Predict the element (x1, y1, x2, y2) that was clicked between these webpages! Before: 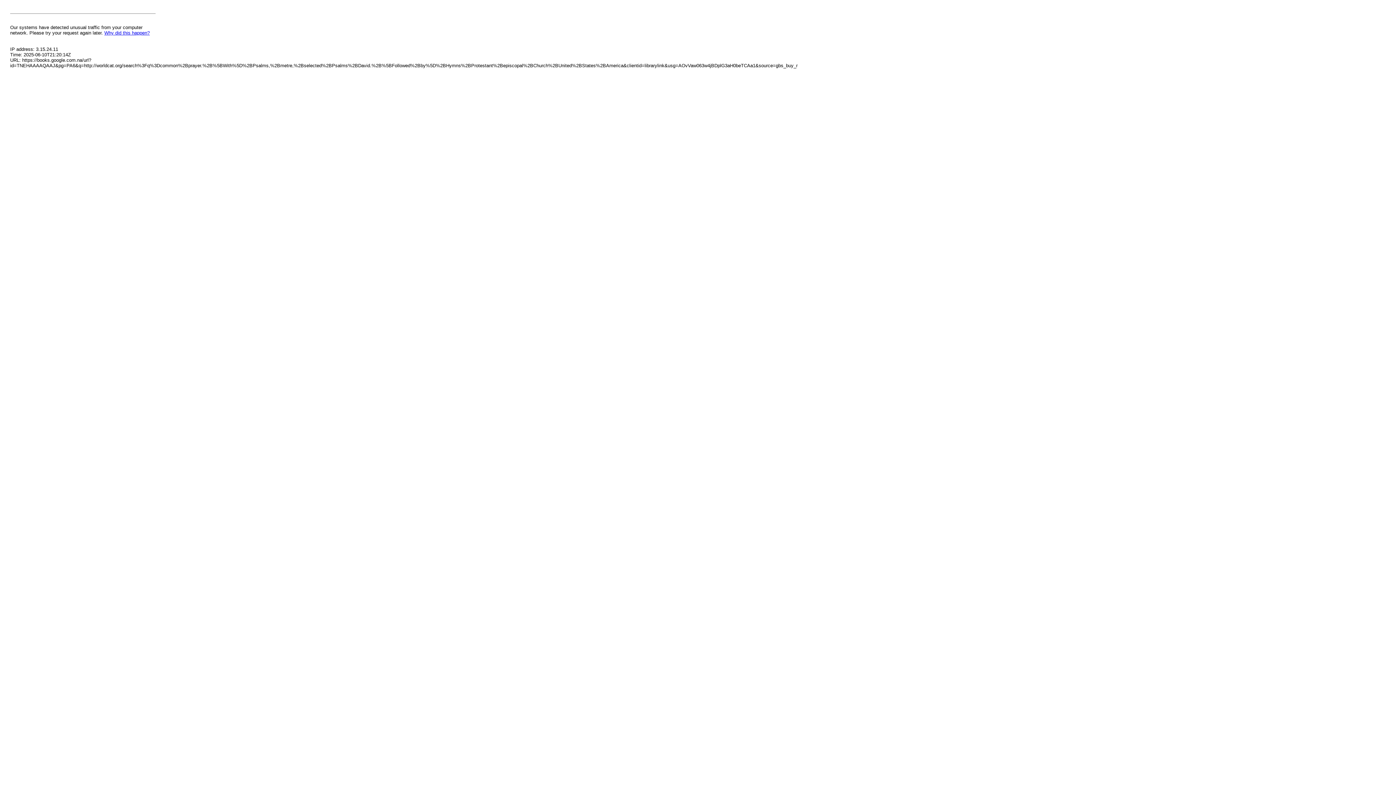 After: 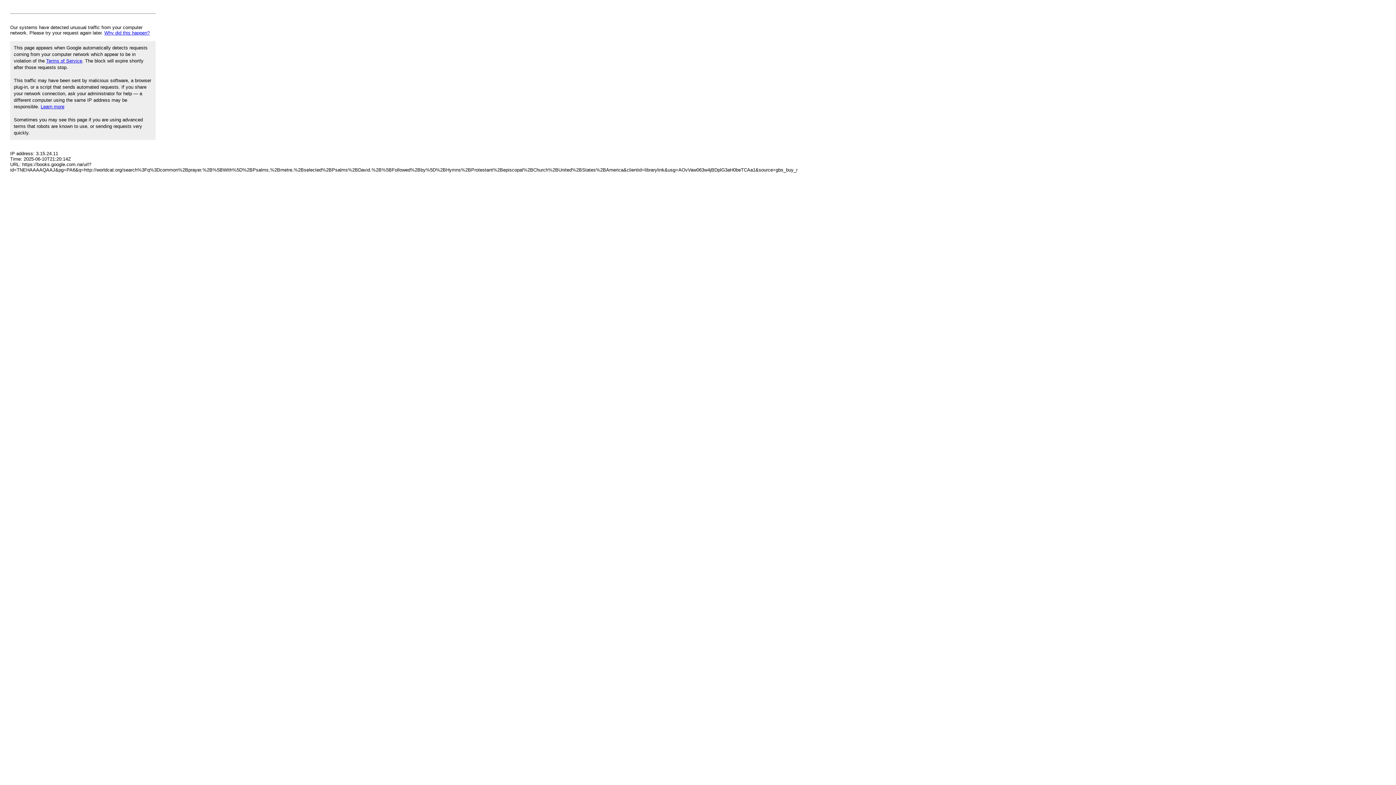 Action: bbox: (104, 30, 149, 35) label: Why did this happen?